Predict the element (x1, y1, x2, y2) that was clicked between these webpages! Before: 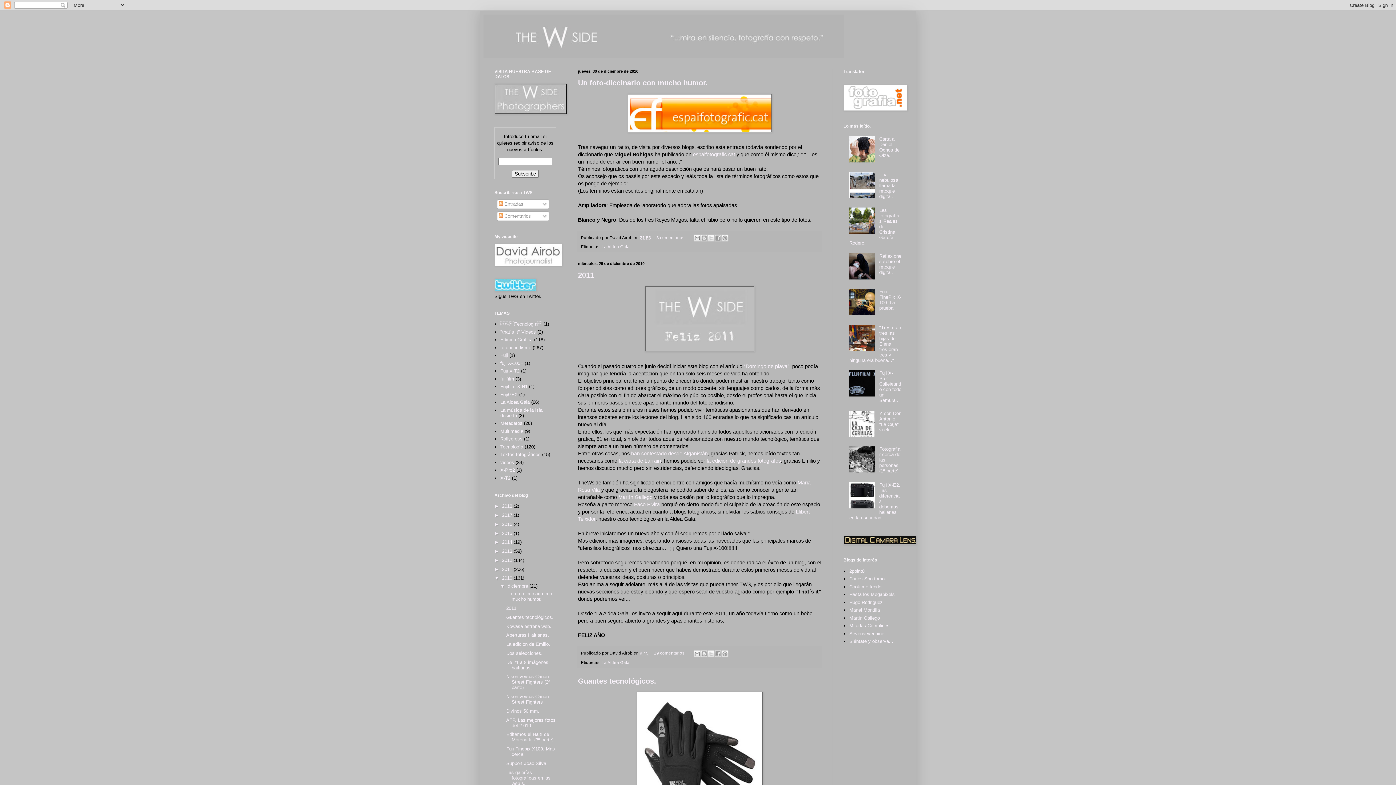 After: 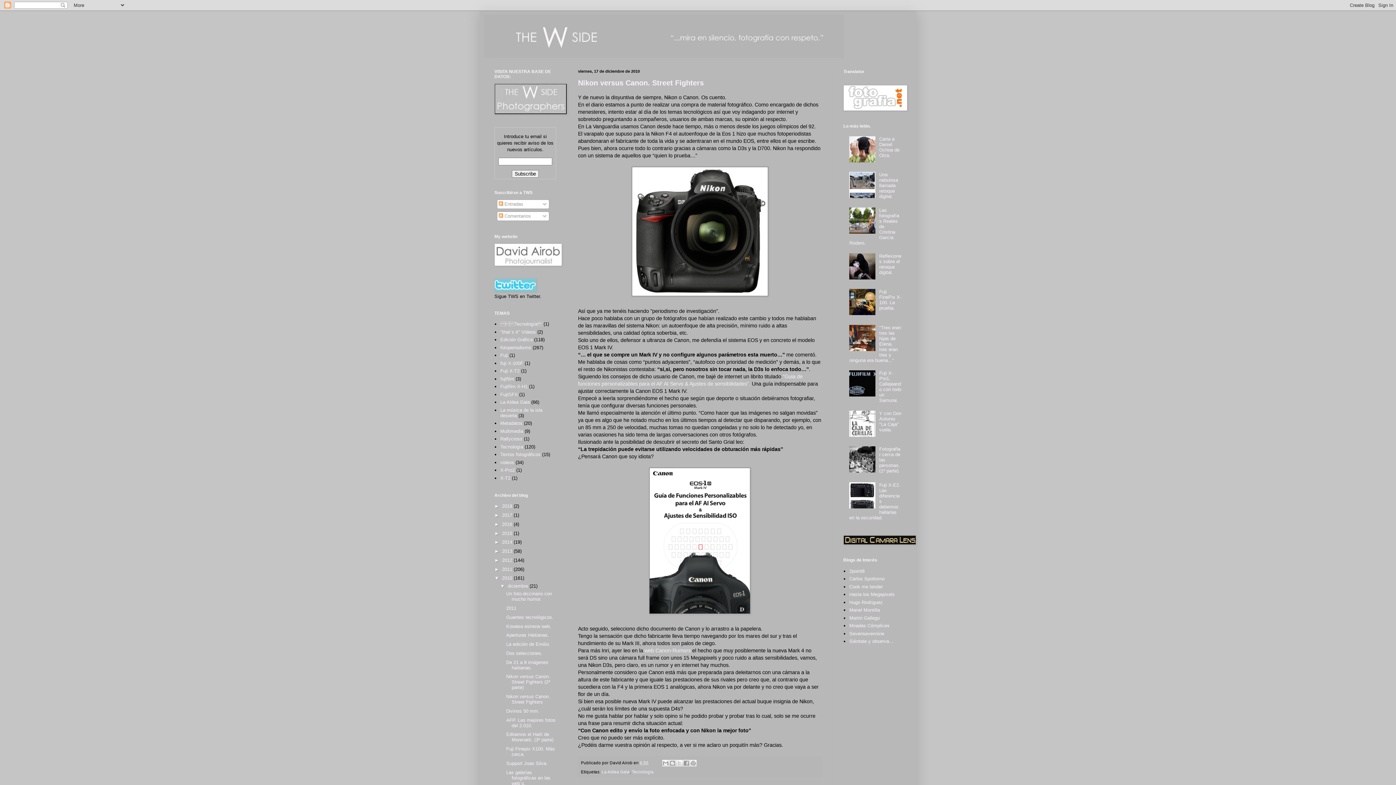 Action: label: Nikon versus Canon. Street Fighters bbox: (506, 694, 550, 705)